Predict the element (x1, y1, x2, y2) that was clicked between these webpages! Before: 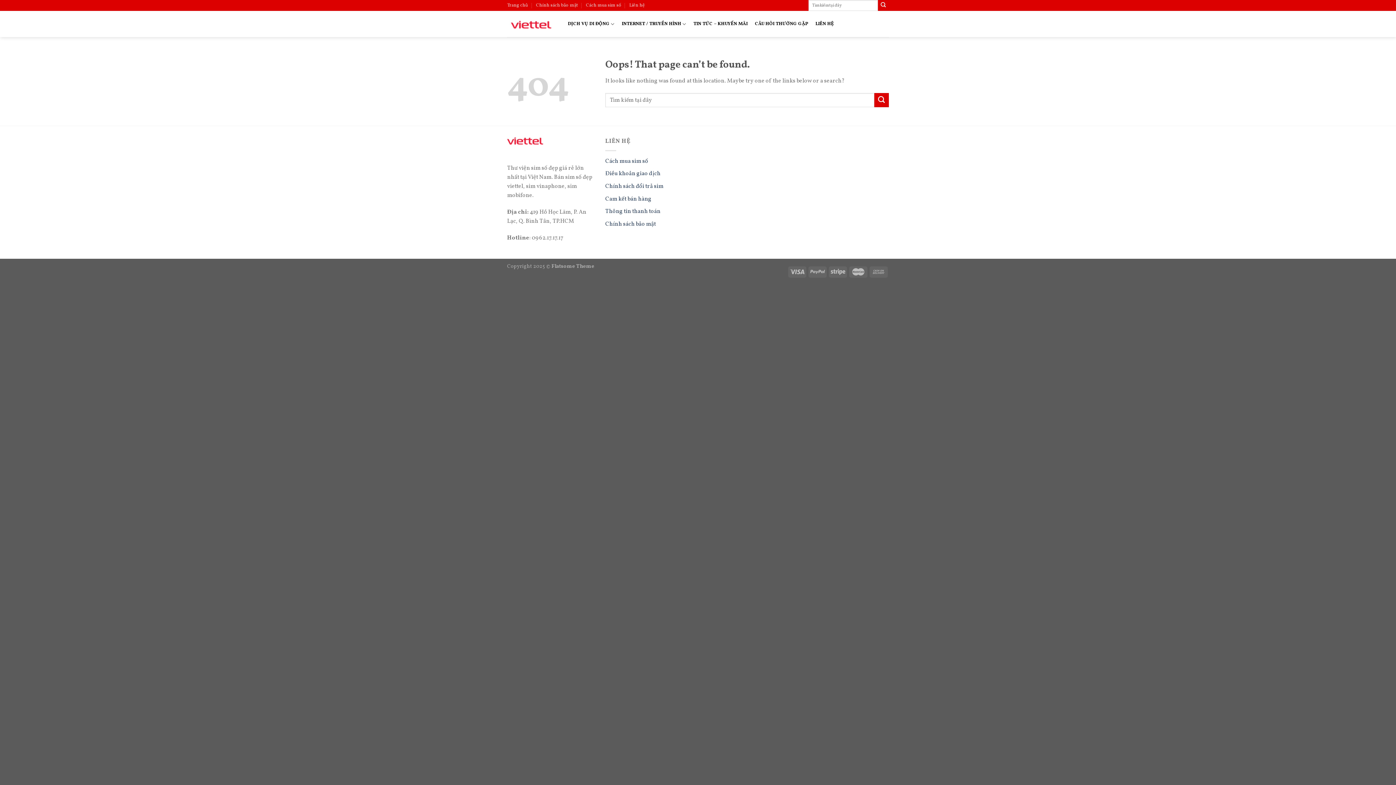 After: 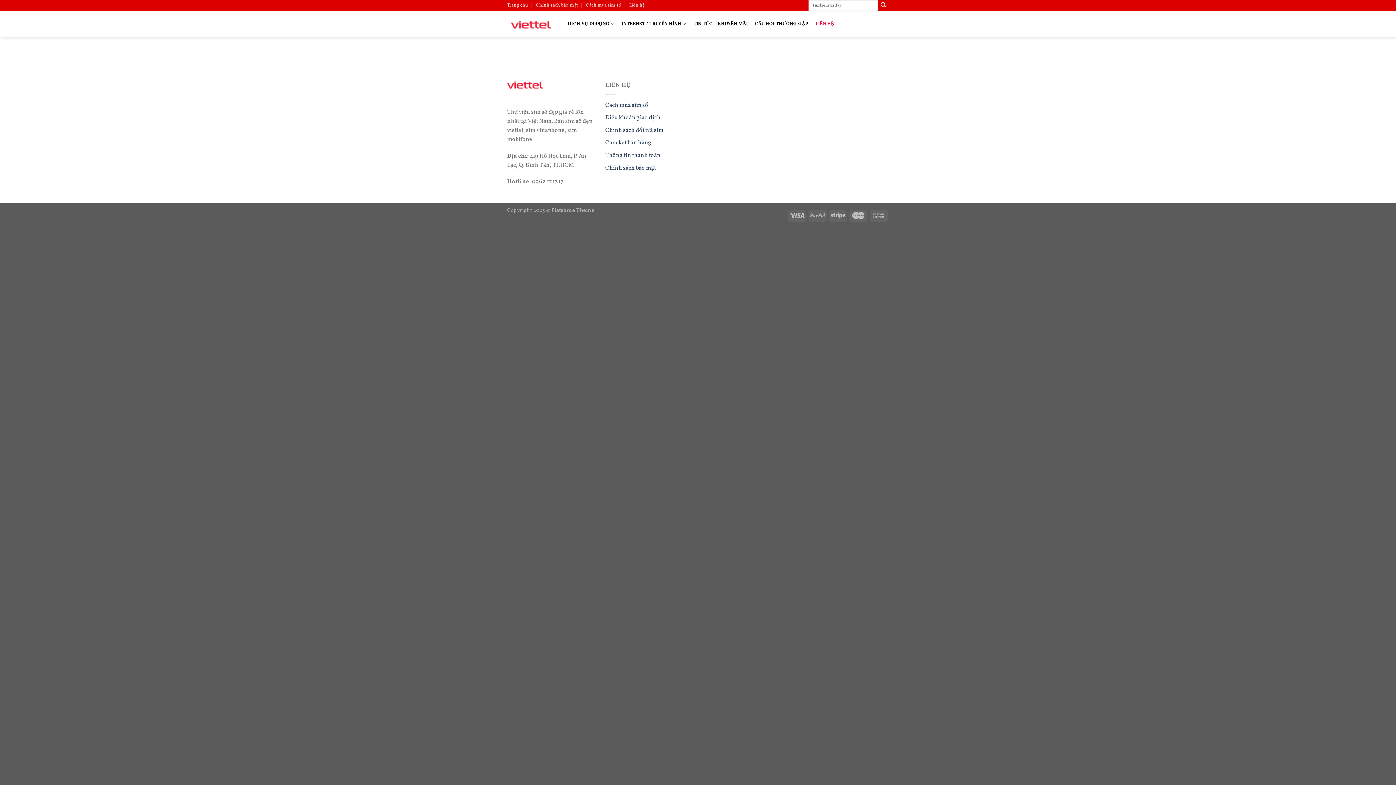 Action: label: LIÊN HỆ bbox: (815, 17, 834, 30)